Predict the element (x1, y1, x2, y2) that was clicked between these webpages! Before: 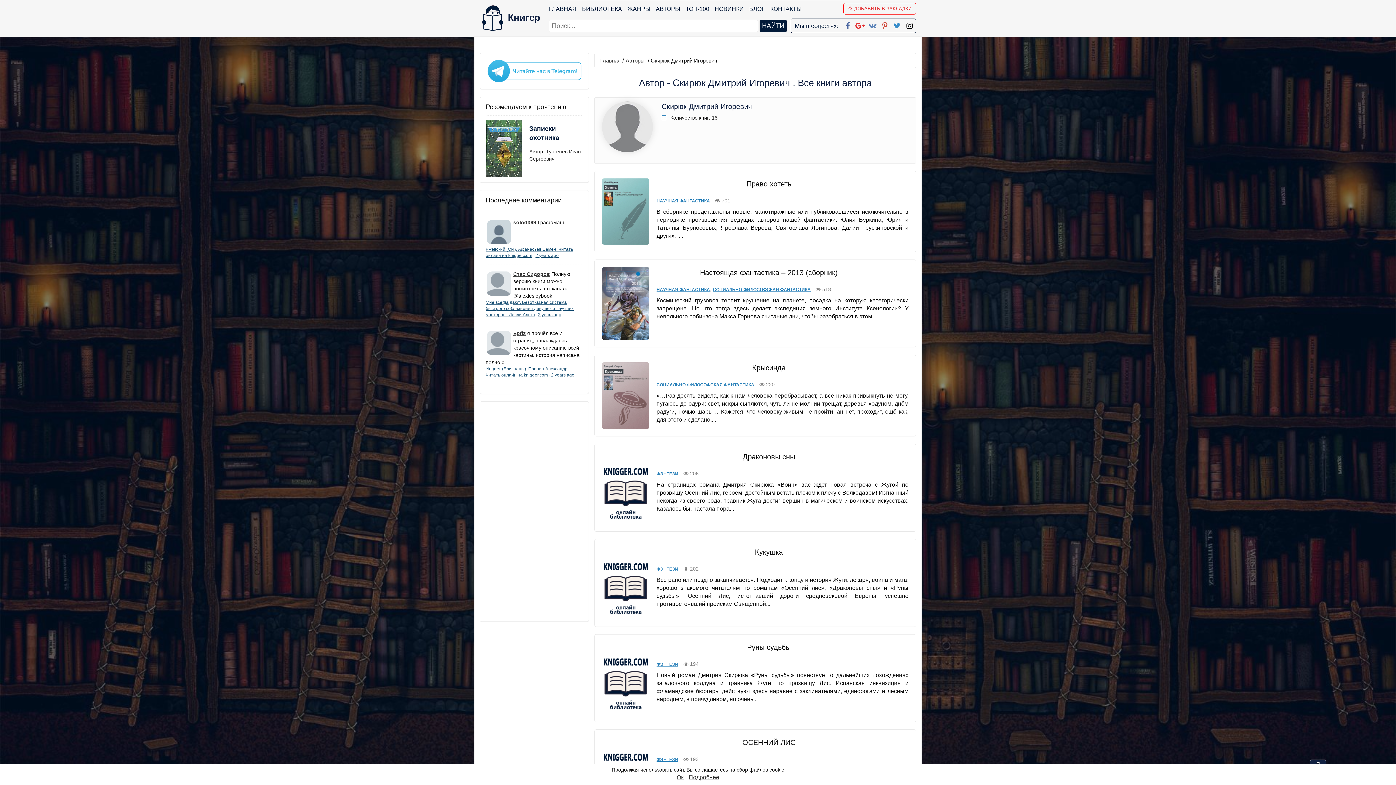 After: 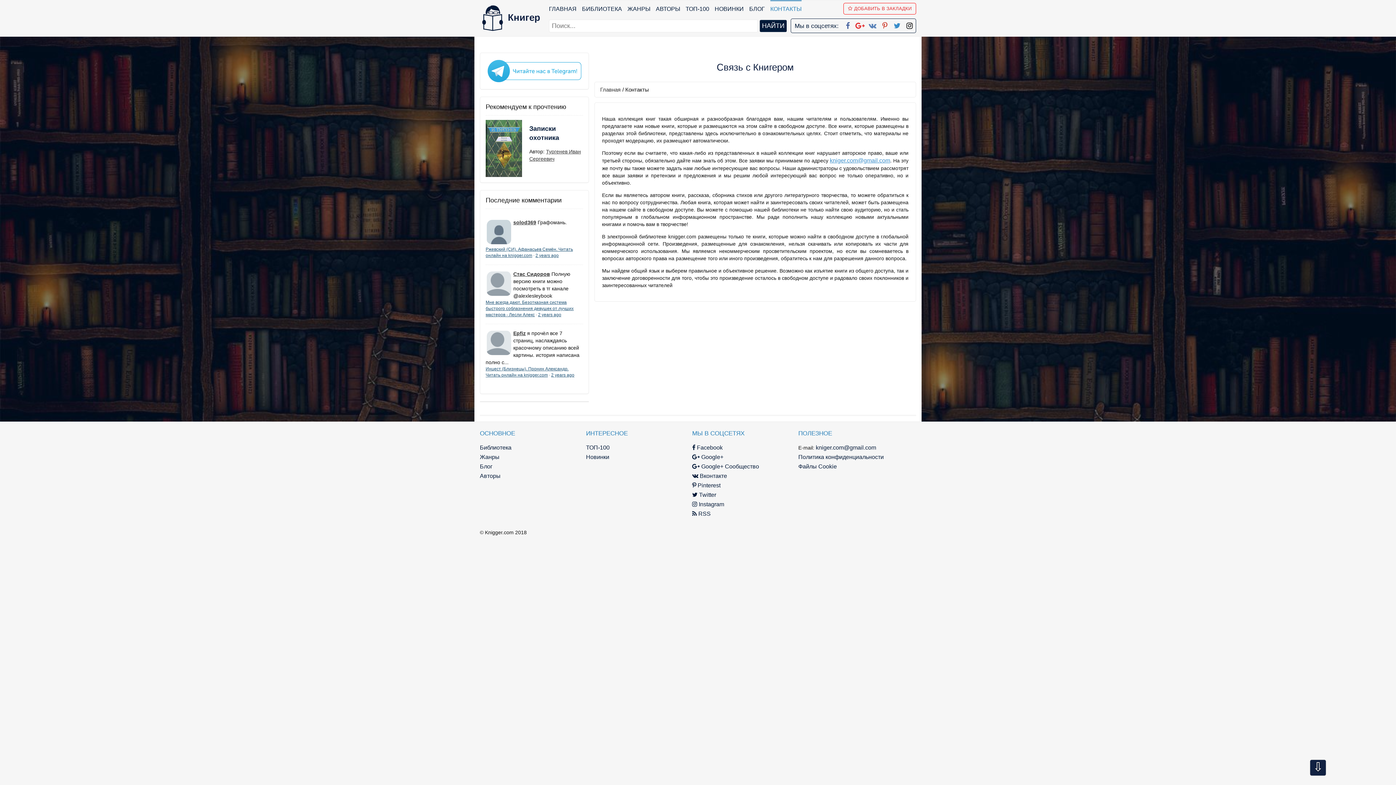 Action: label: КОНТАКТЫ bbox: (770, 0, 801, 12)